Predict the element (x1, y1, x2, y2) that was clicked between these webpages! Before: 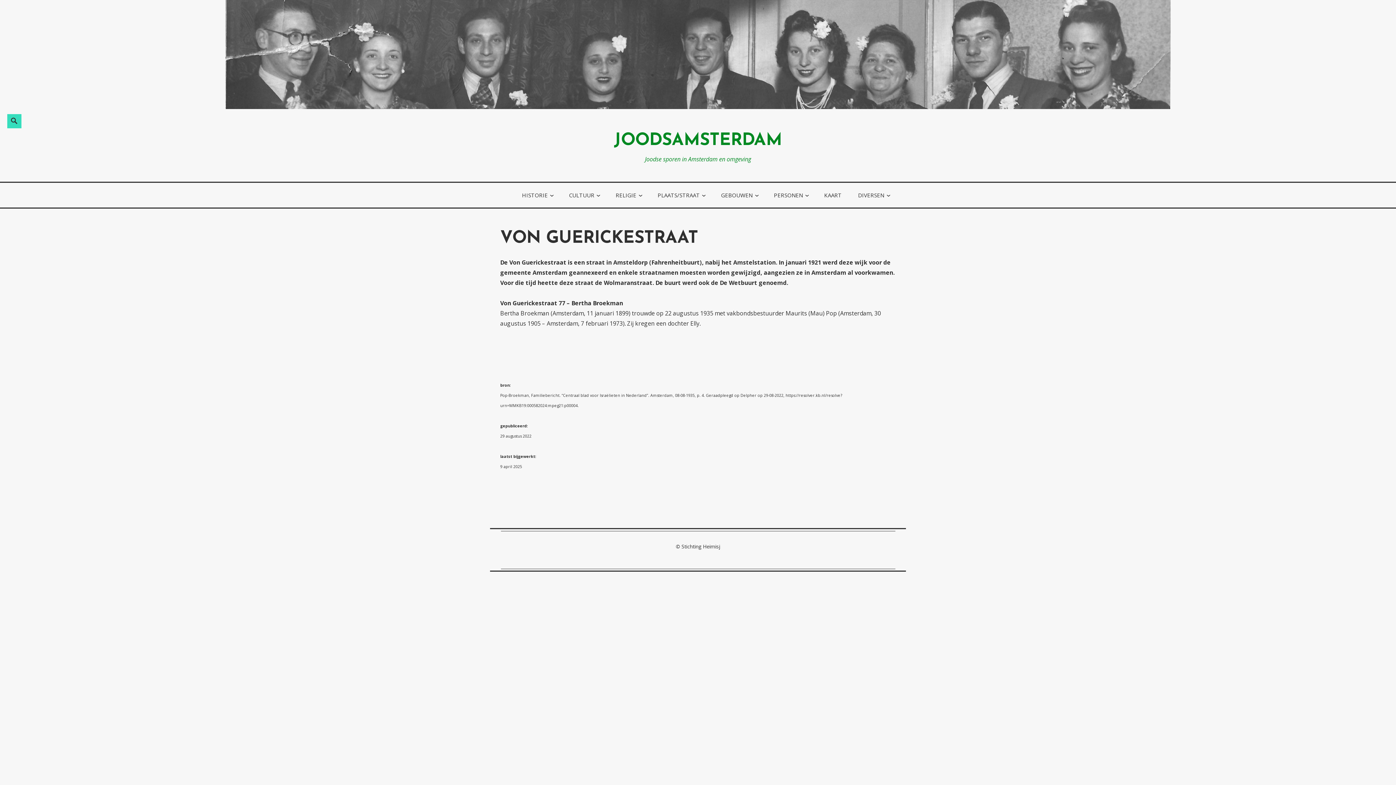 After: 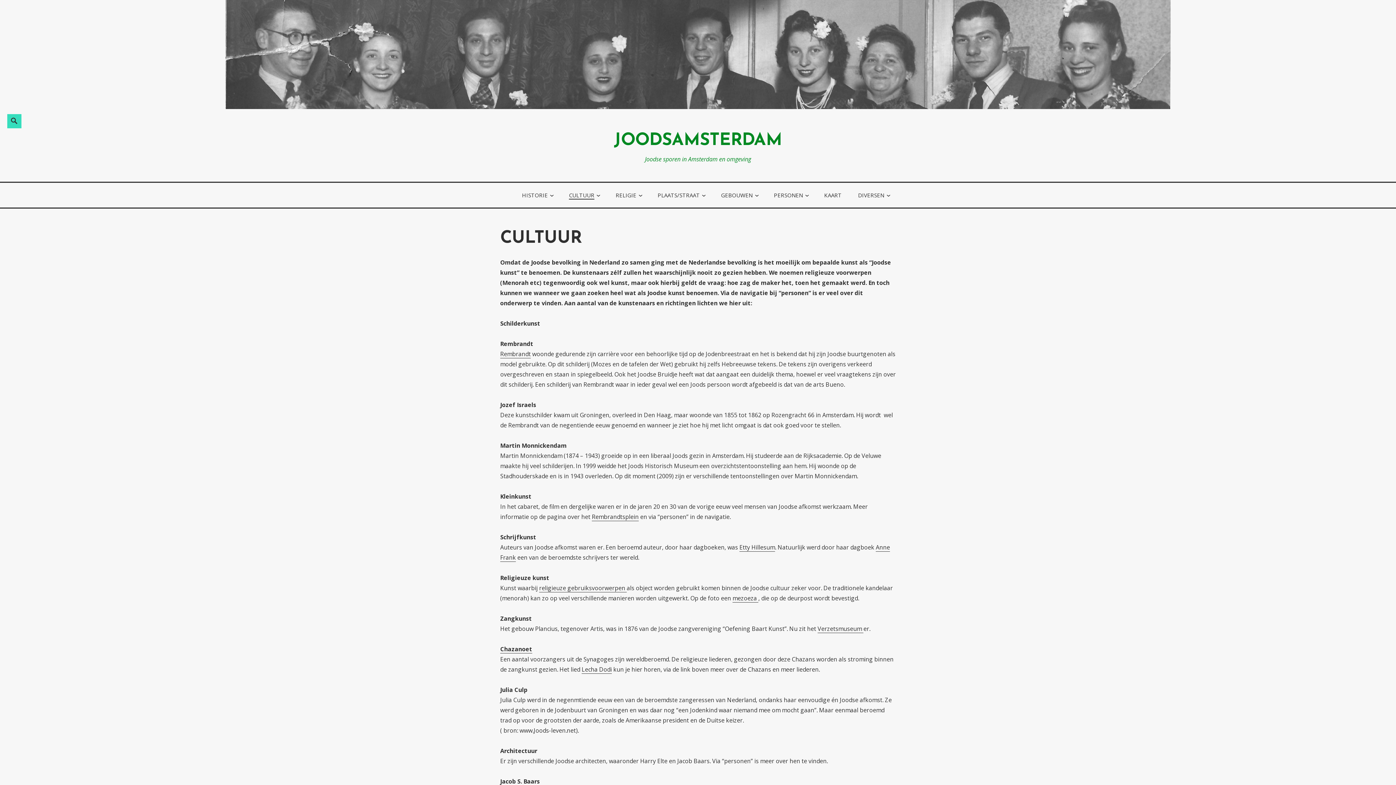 Action: bbox: (569, 191, 594, 198) label: CULTUUR